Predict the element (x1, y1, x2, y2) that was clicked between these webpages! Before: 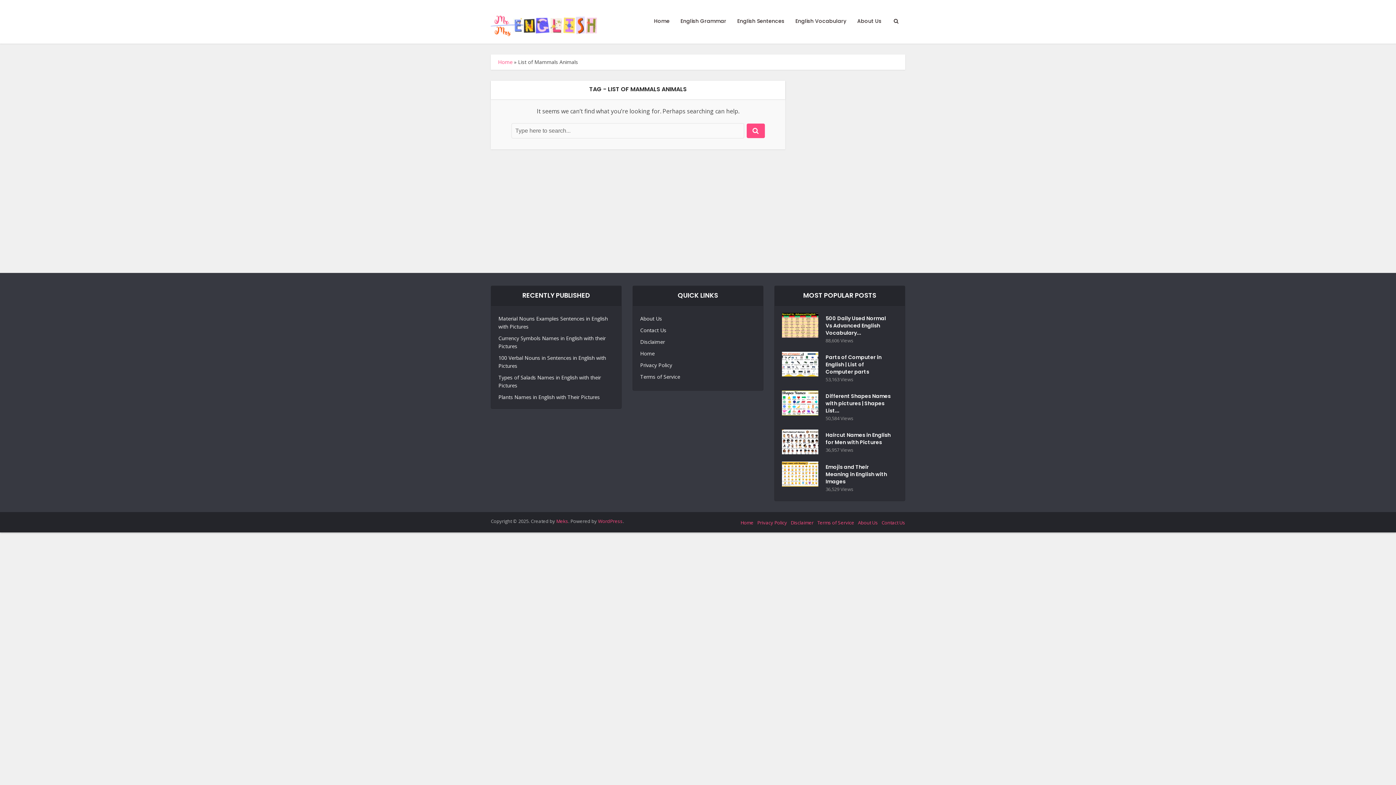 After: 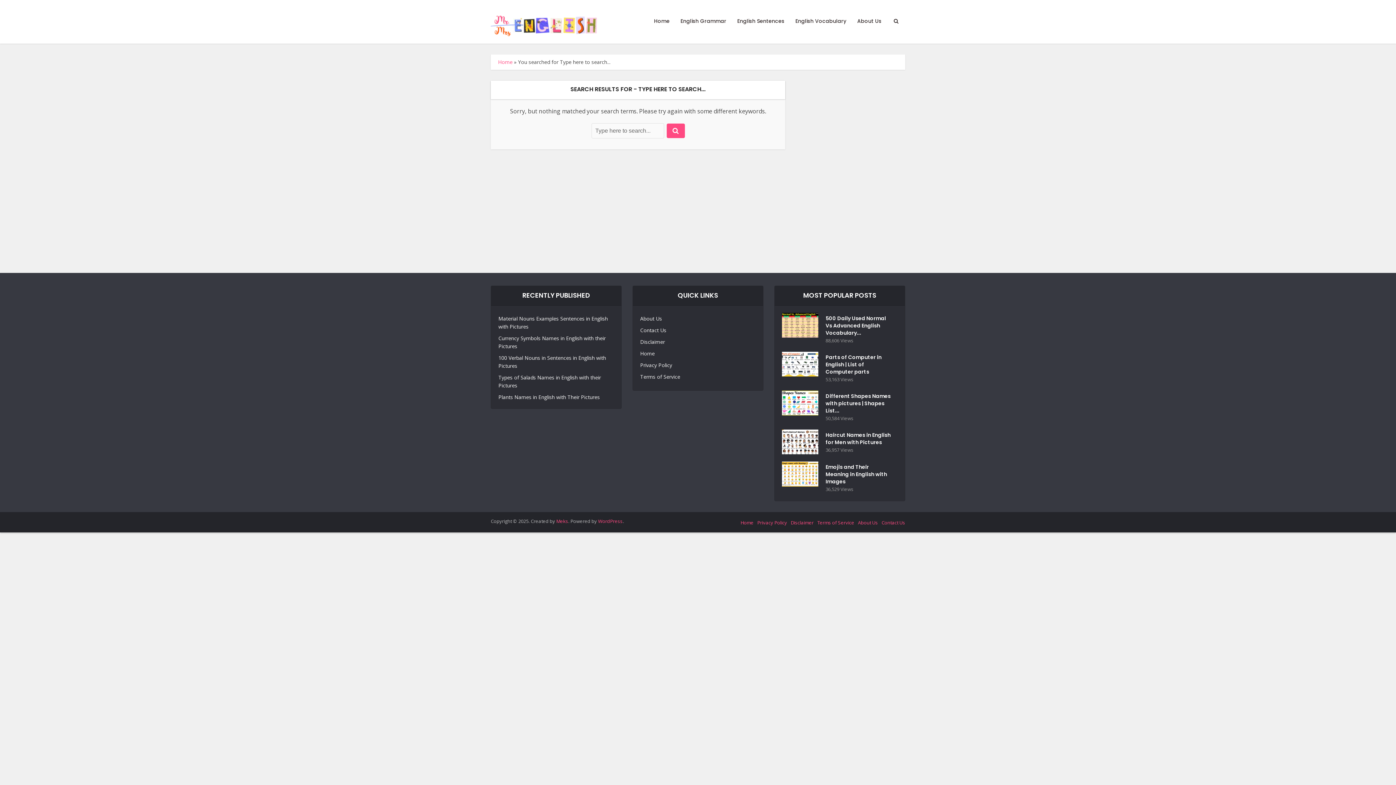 Action: bbox: (746, 123, 764, 138)